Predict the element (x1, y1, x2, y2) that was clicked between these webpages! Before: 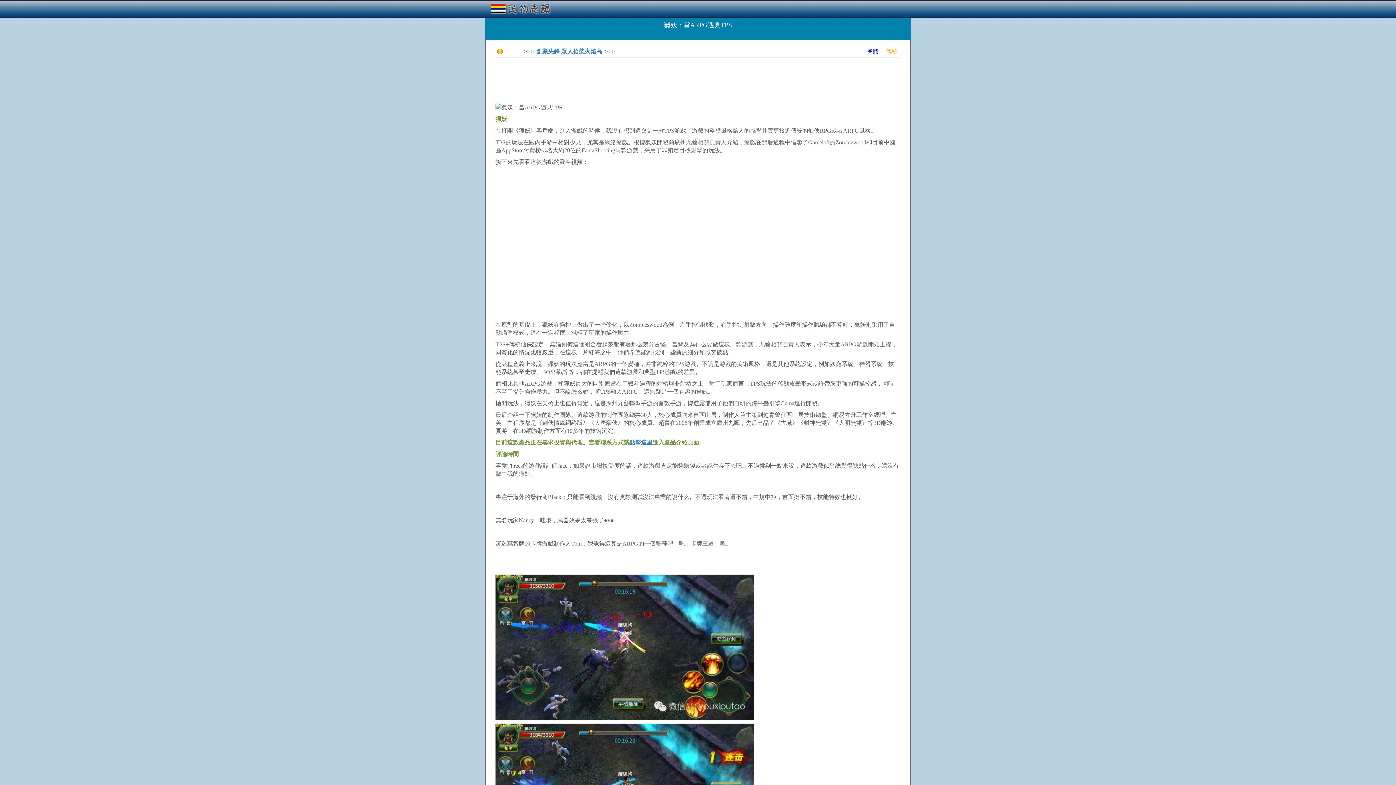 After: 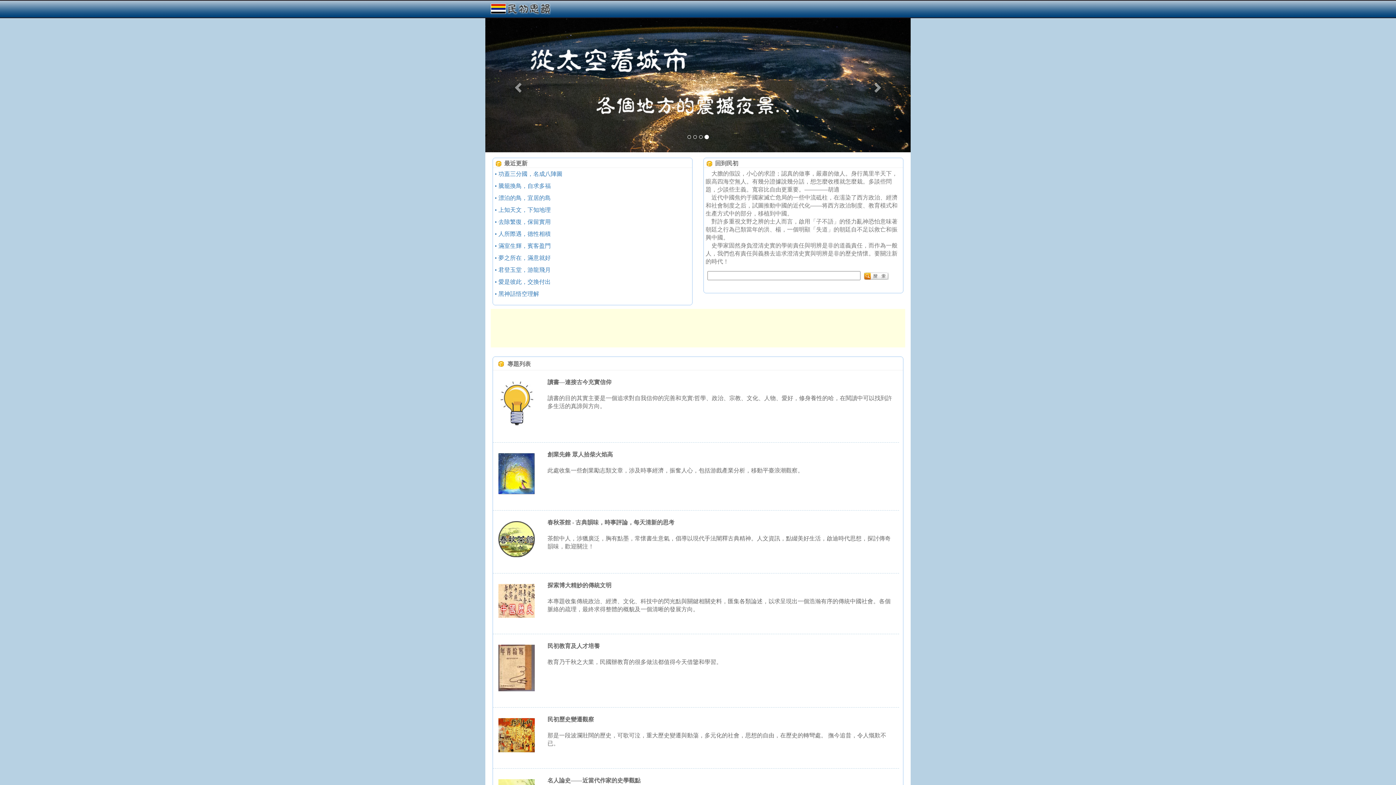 Action: bbox: (485, -3, 556, 14)